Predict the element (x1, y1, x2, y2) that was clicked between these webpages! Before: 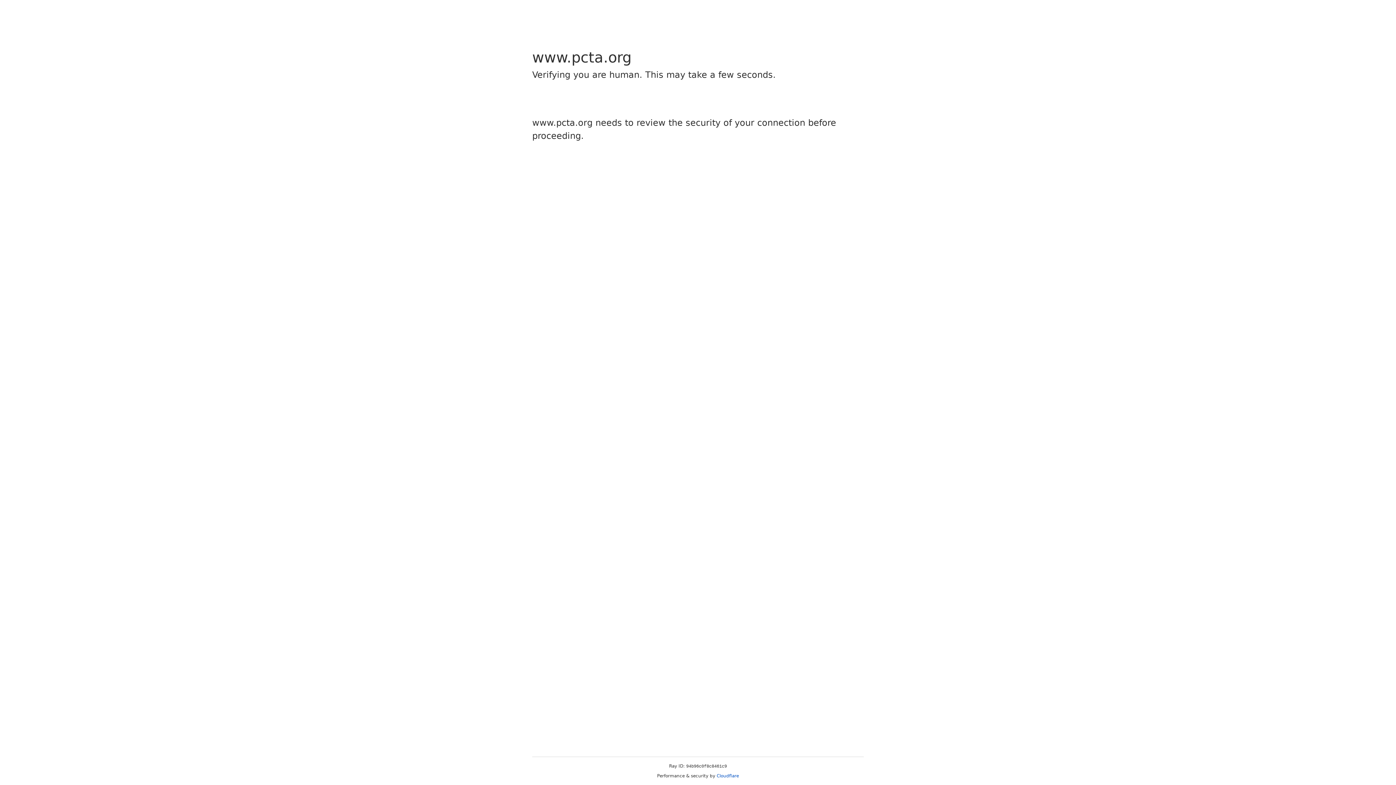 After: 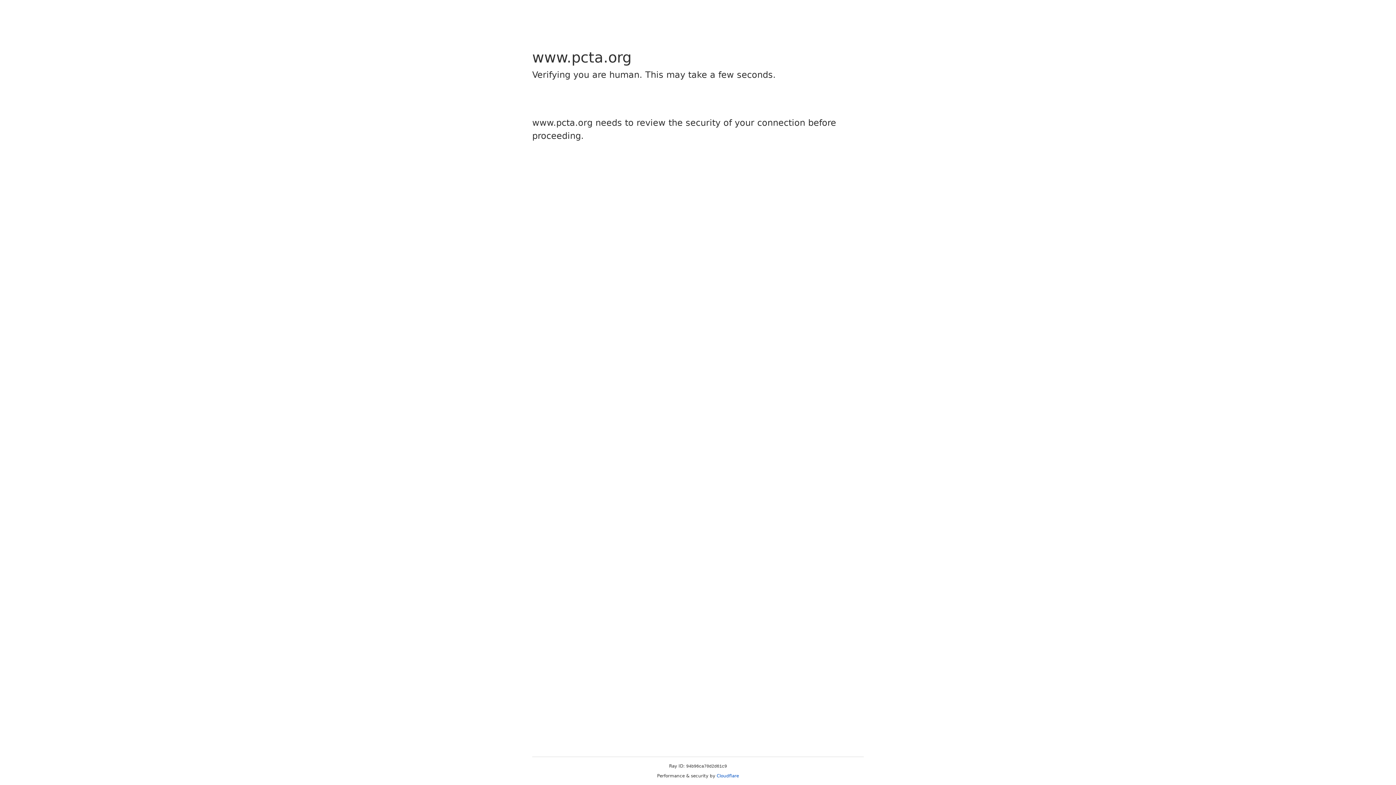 Action: label: Cloudflare bbox: (716, 773, 739, 778)